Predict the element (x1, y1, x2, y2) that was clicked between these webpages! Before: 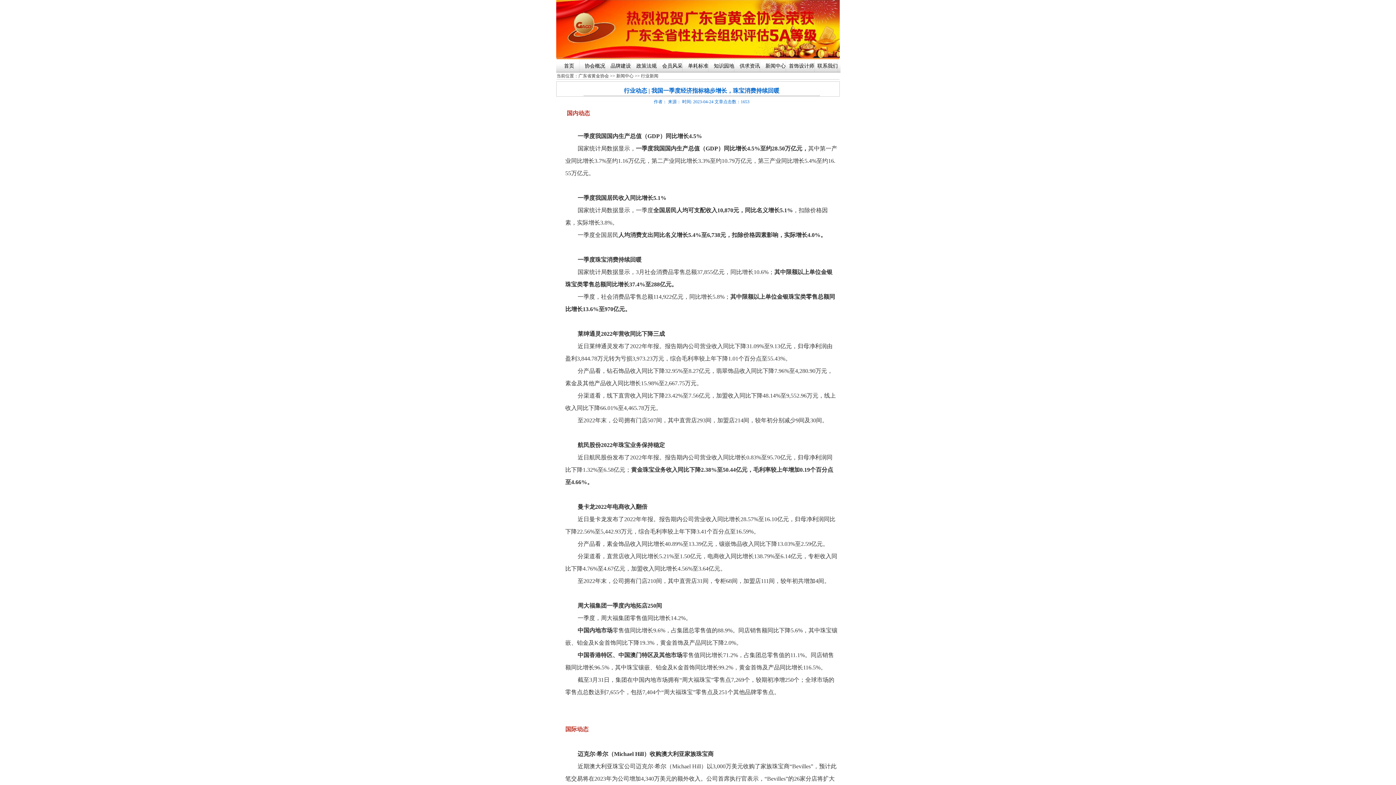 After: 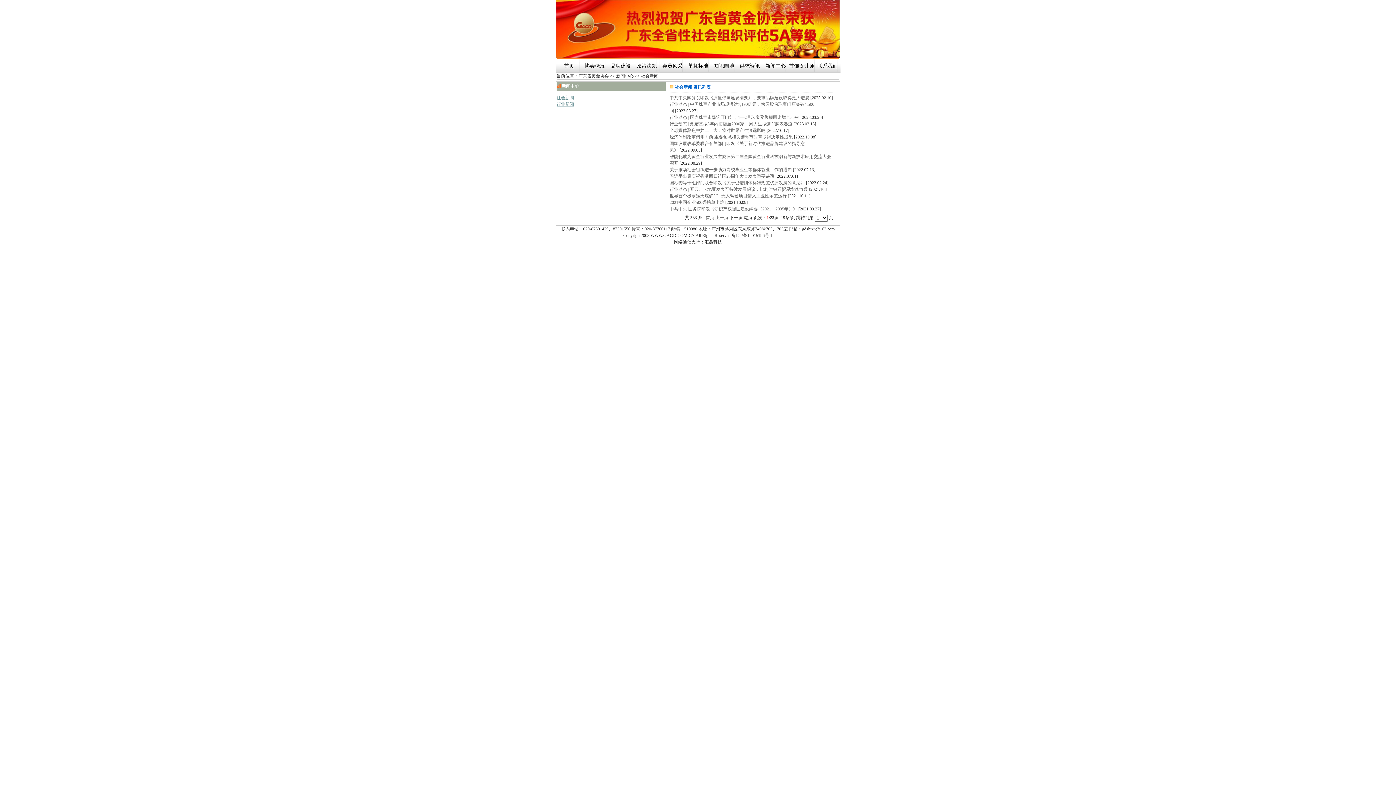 Action: bbox: (616, 73, 633, 78) label: 新闻中心